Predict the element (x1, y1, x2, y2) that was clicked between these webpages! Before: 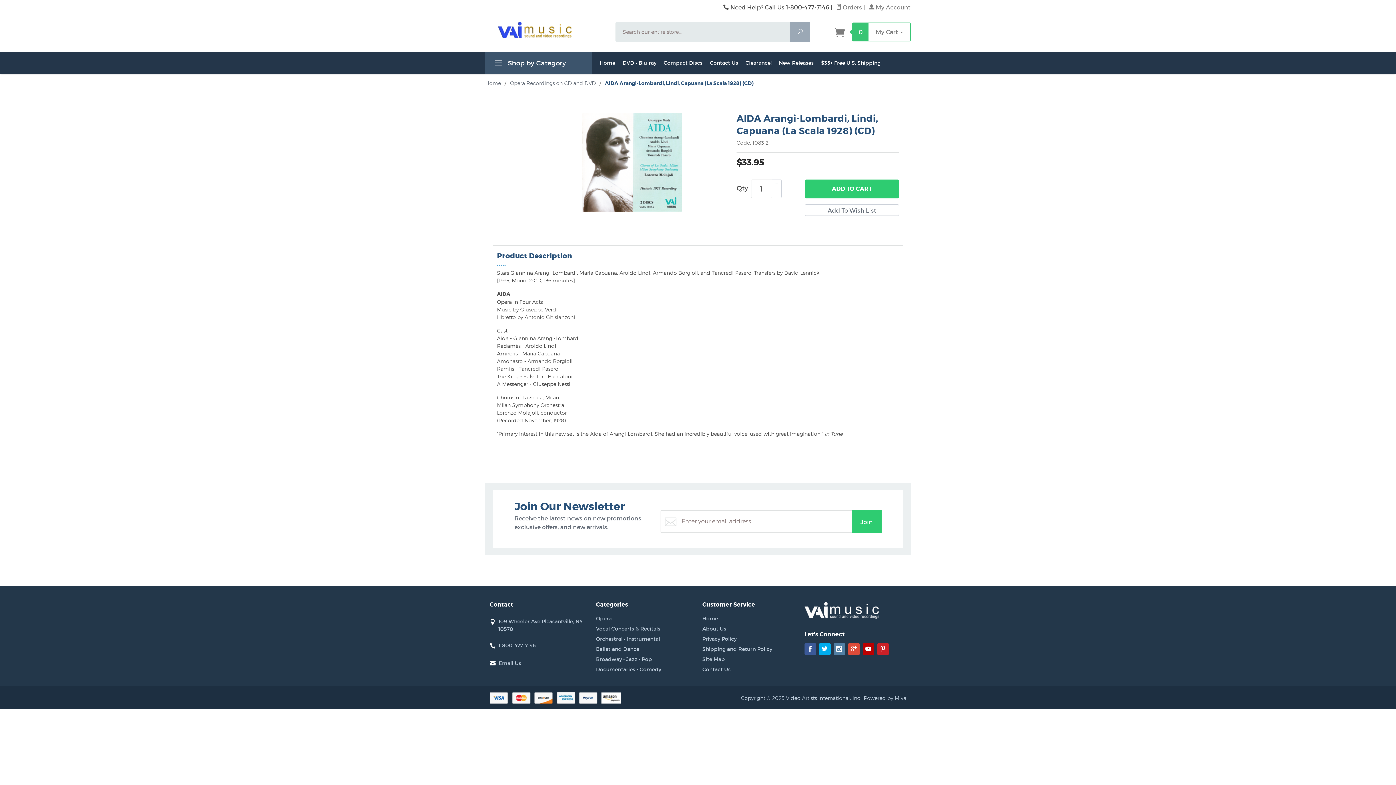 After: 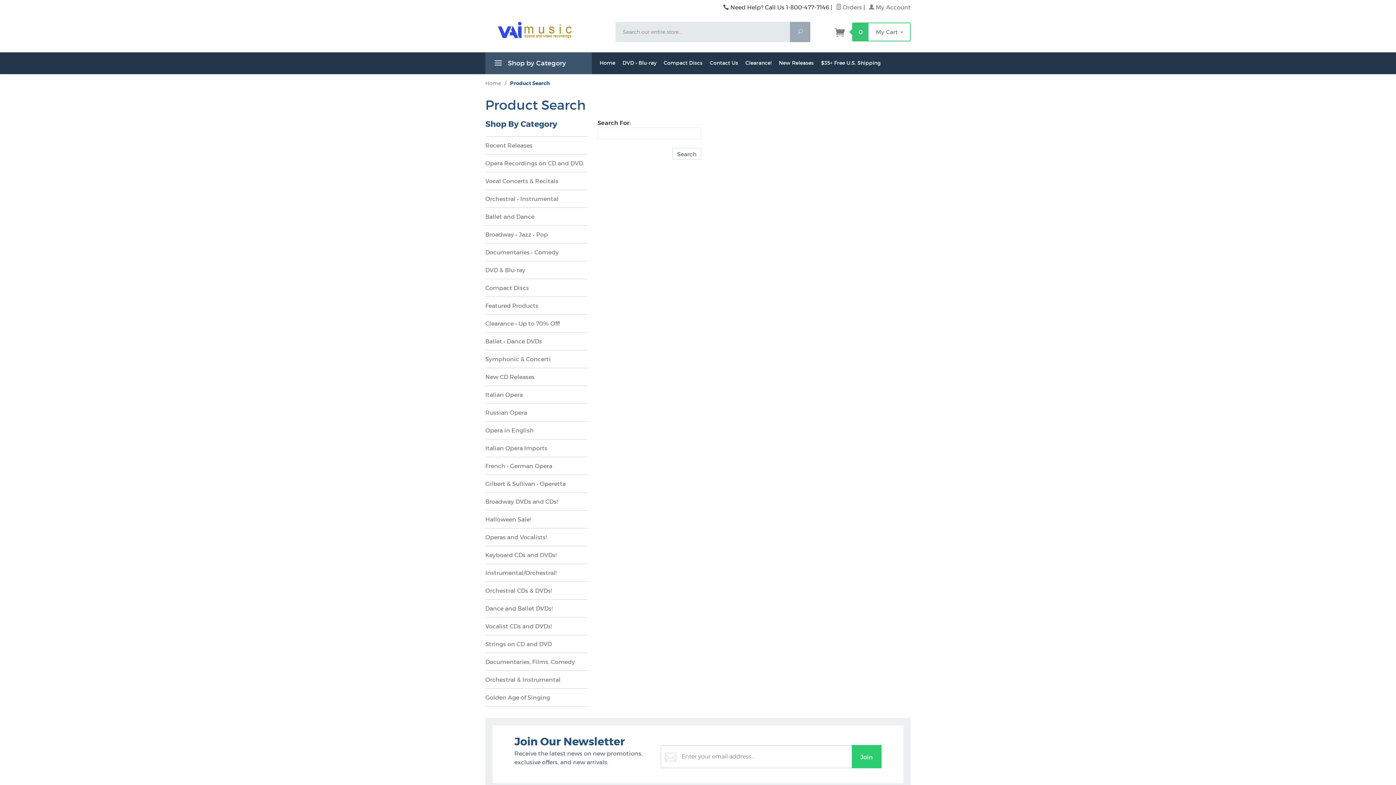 Action: bbox: (790, 21, 810, 42) label: Search